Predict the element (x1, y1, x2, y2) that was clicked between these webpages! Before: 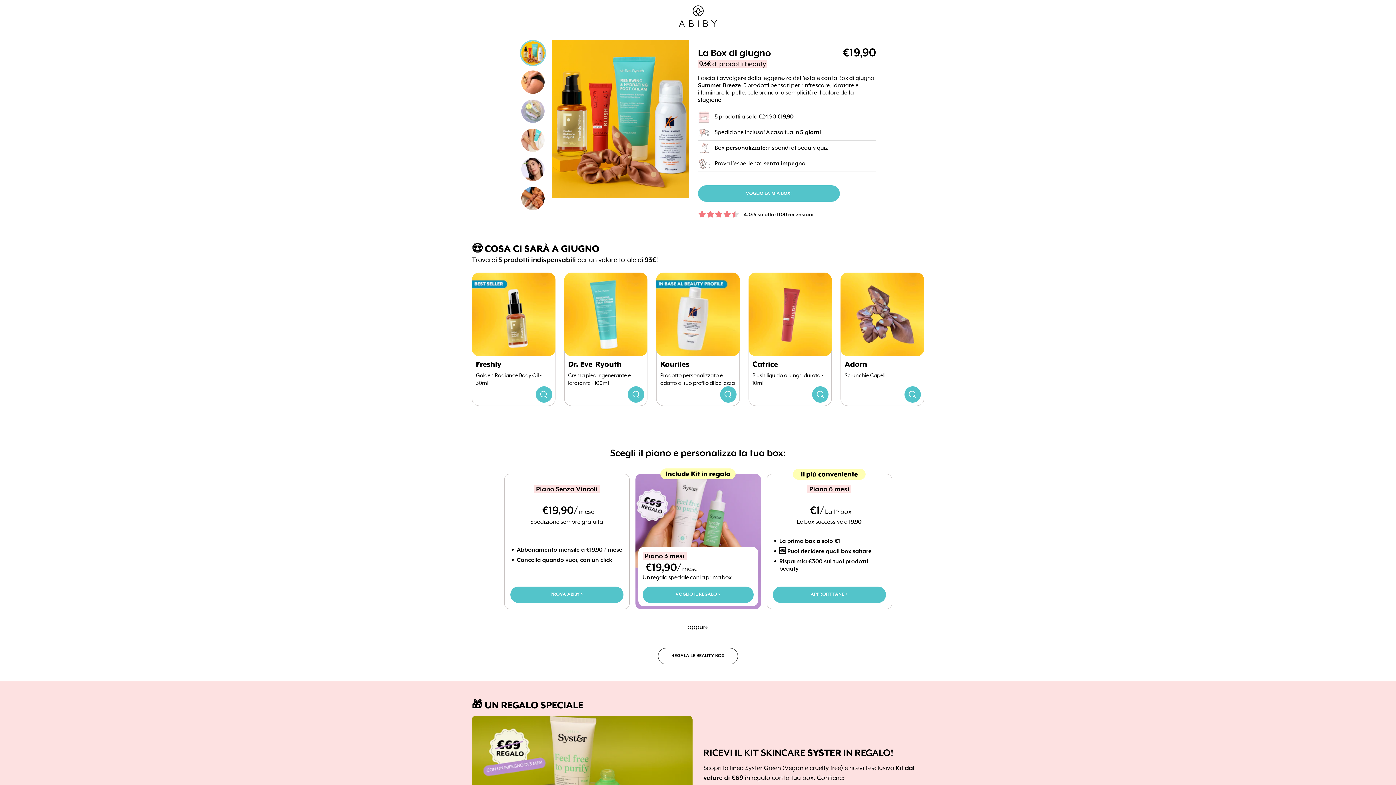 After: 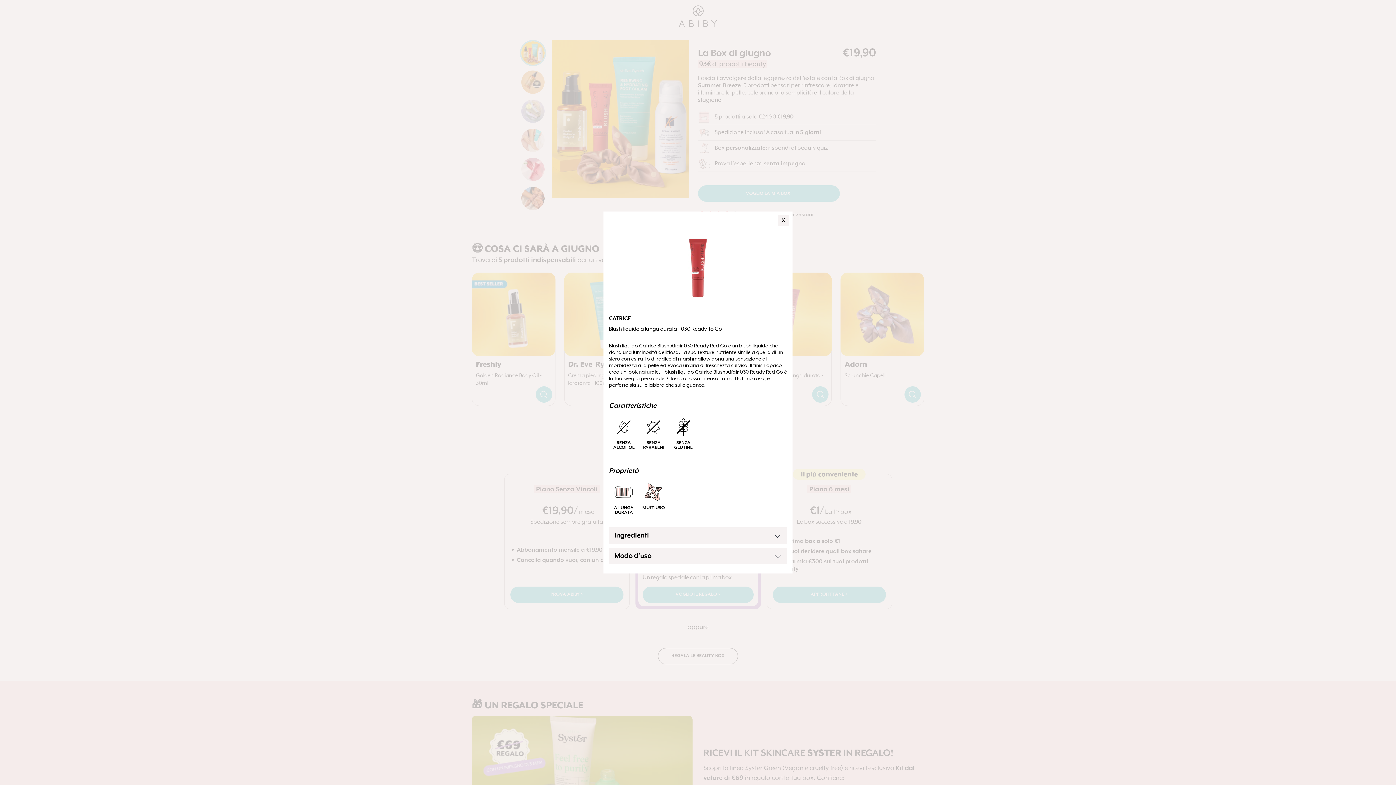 Action: bbox: (812, 386, 828, 402)